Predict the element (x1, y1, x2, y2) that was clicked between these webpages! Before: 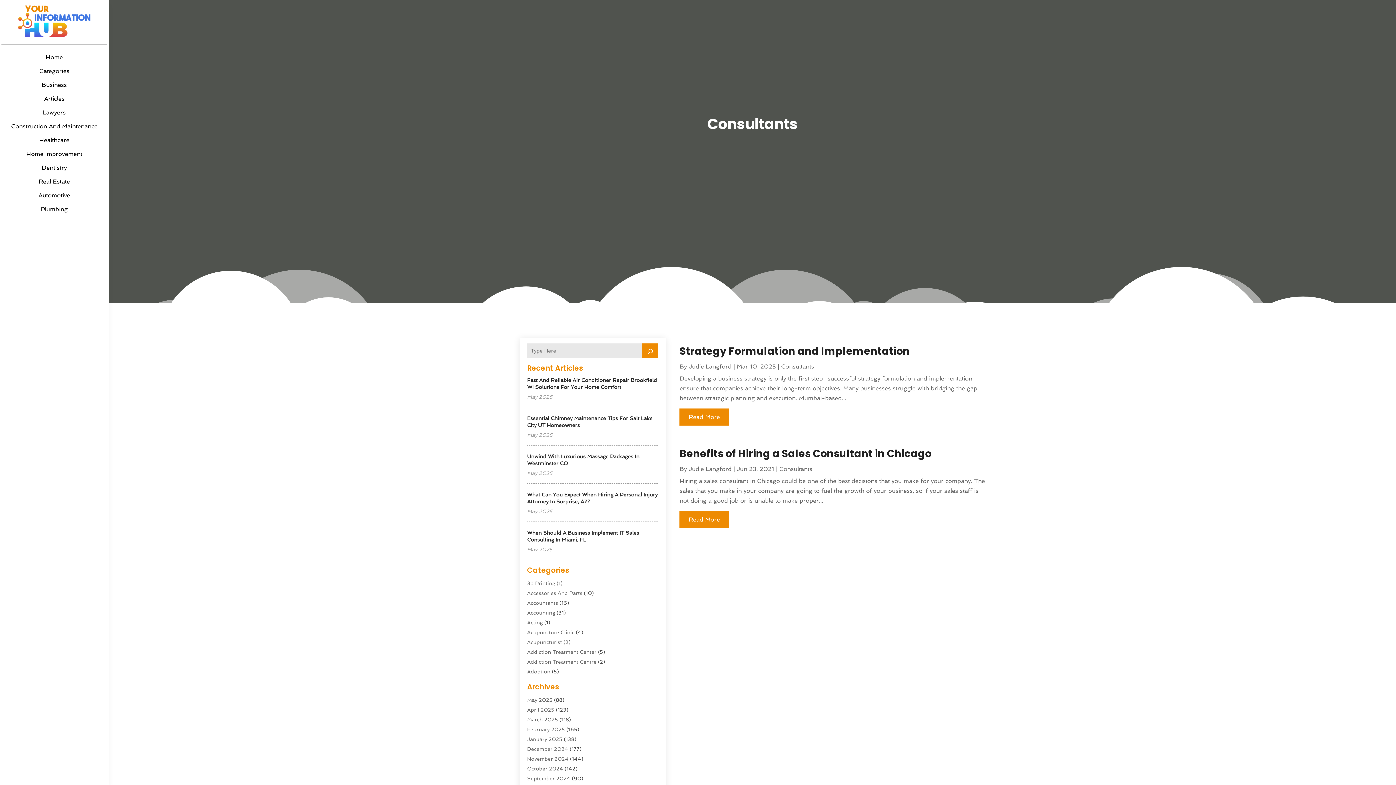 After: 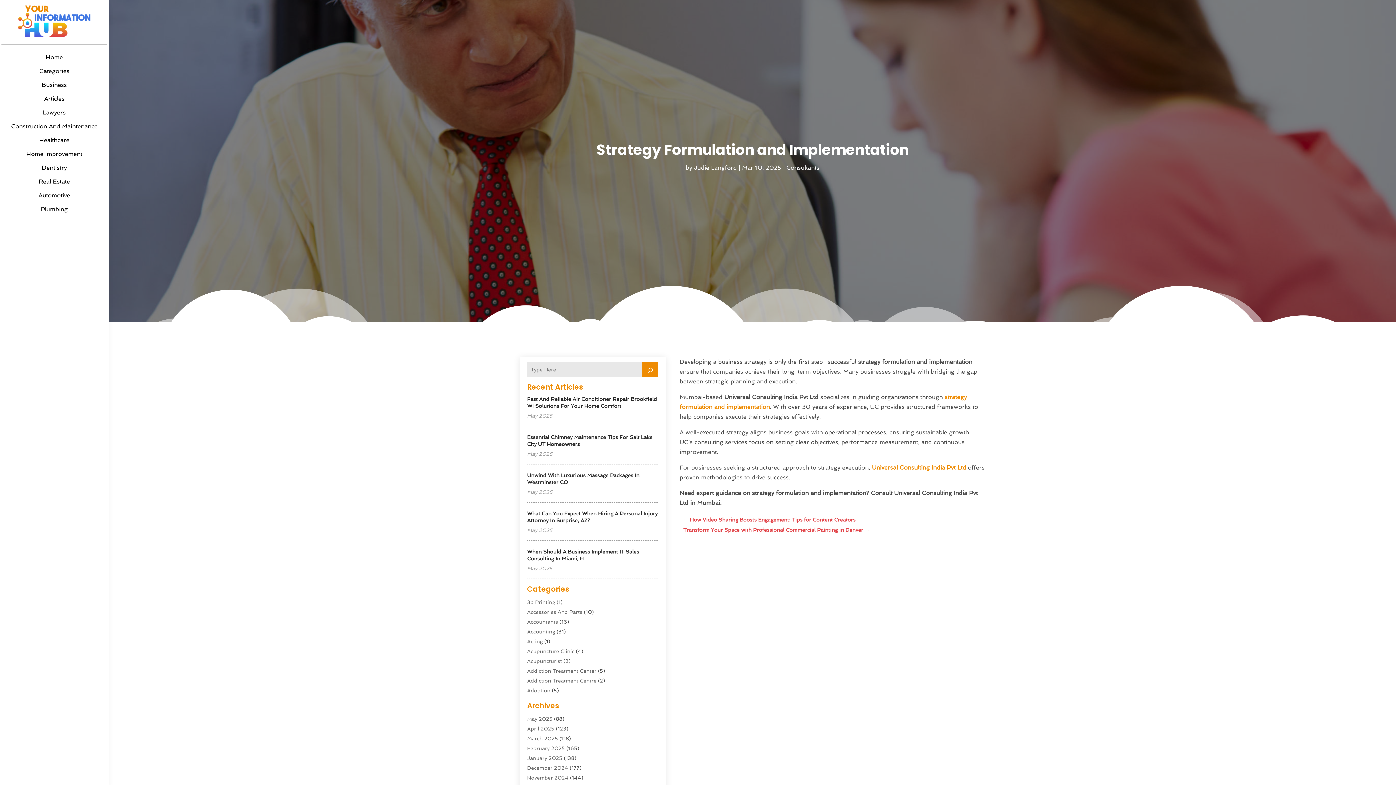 Action: bbox: (679, 408, 729, 425) label: Read More